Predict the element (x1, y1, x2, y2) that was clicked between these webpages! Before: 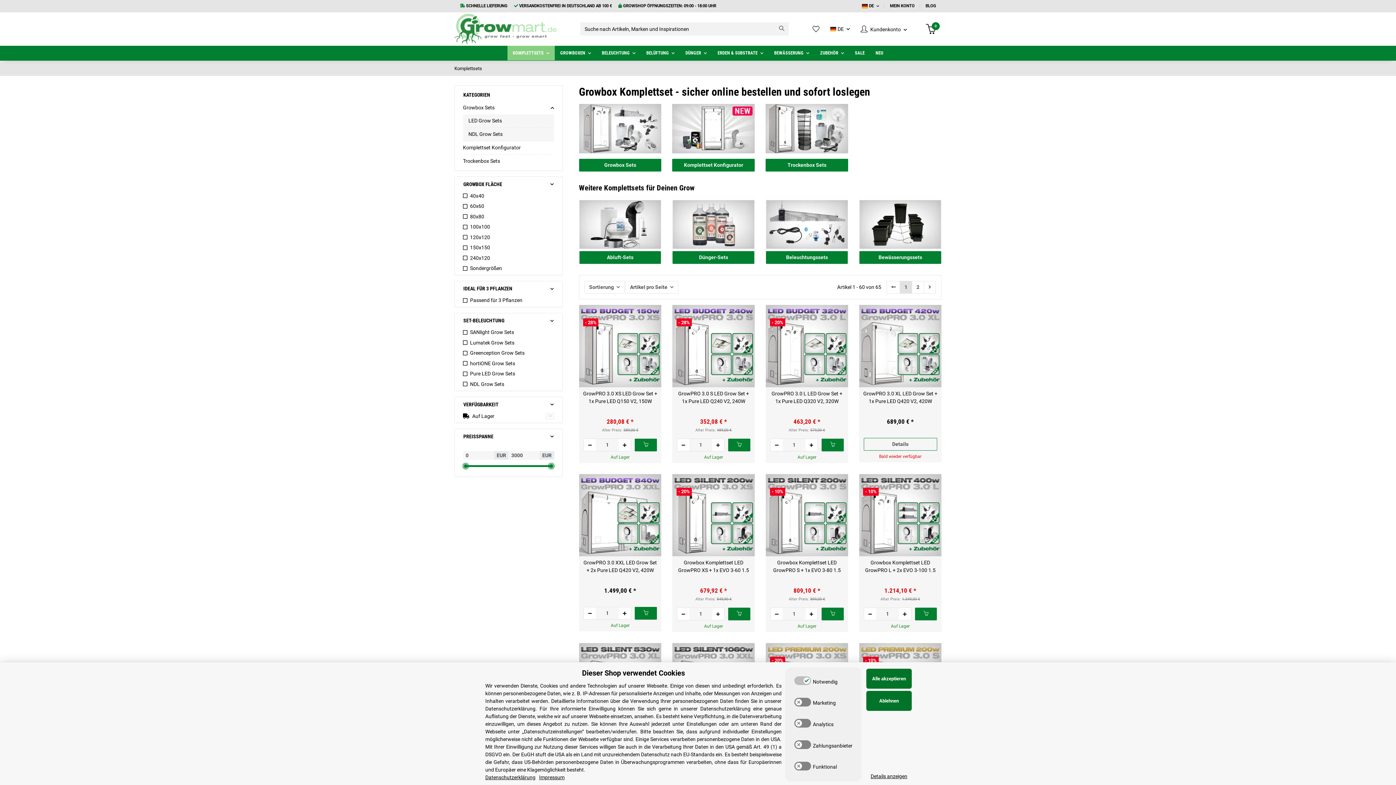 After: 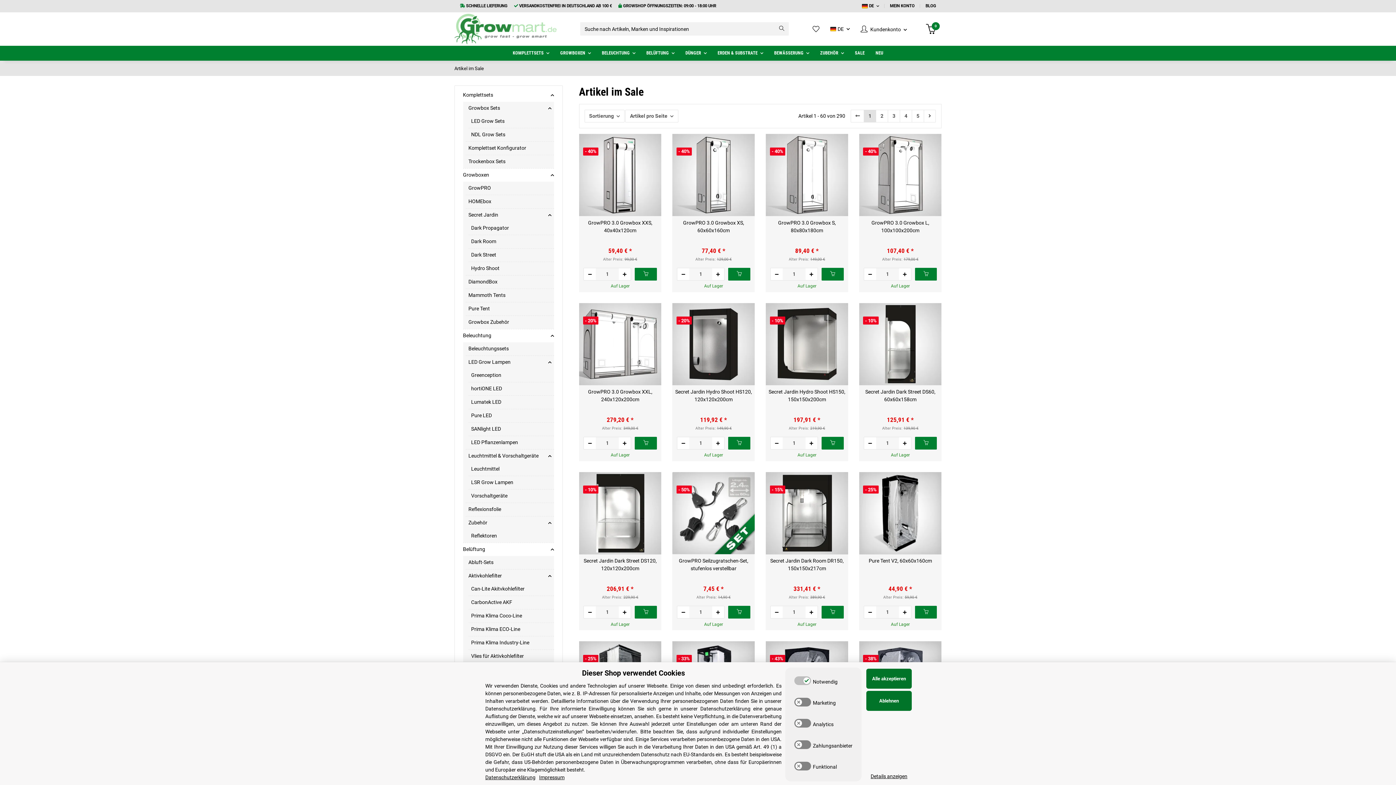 Action: bbox: (849, 45, 870, 60) label: SALE